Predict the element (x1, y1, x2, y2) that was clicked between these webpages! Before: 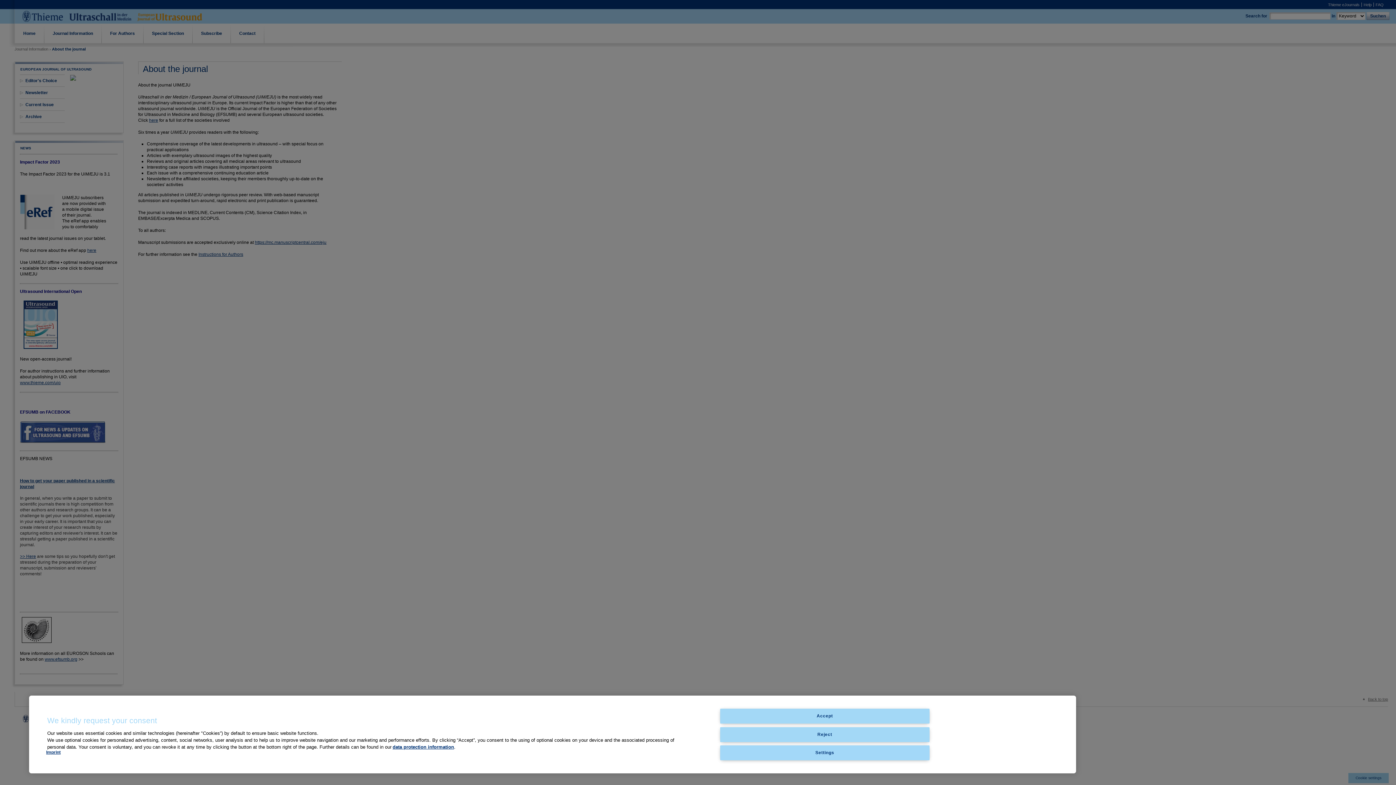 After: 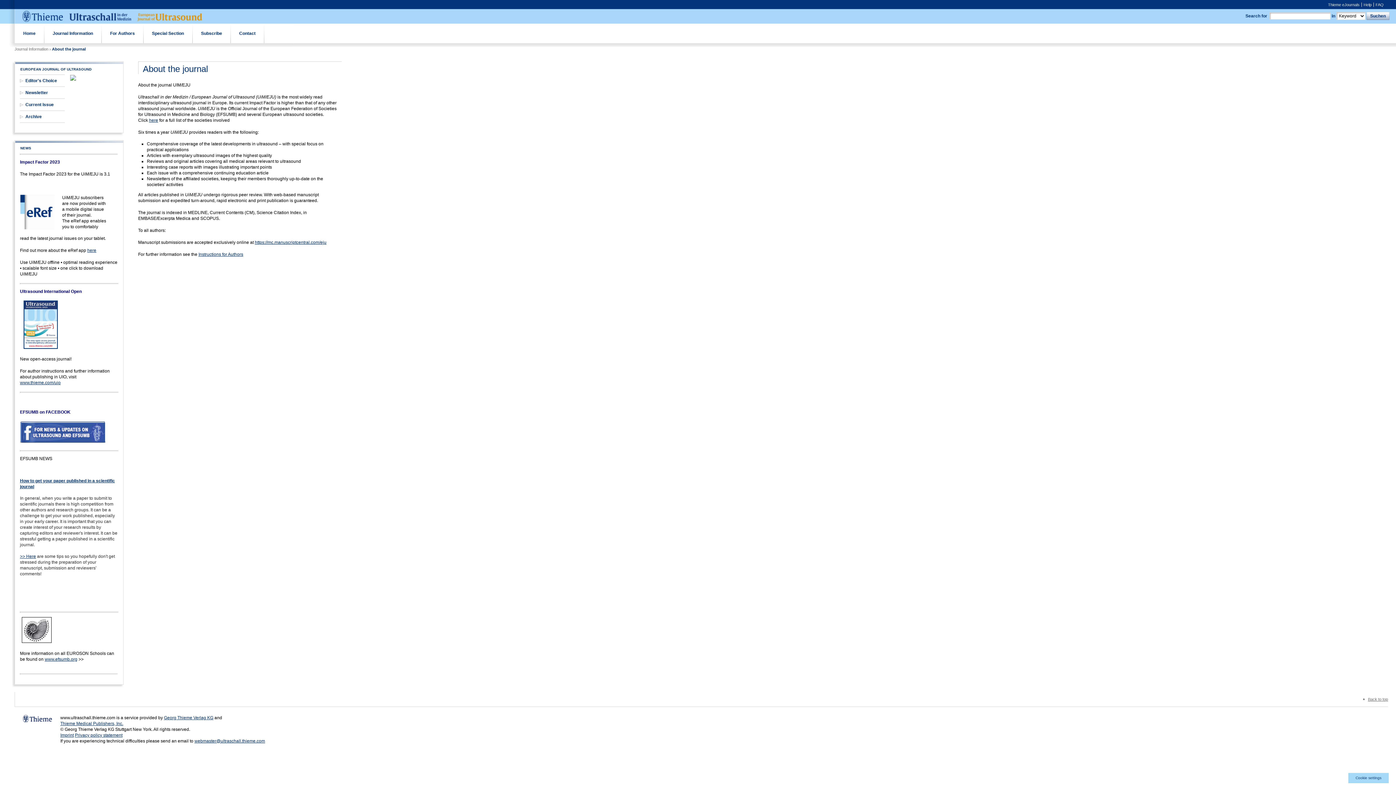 Action: label: Reject bbox: (720, 727, 929, 742)